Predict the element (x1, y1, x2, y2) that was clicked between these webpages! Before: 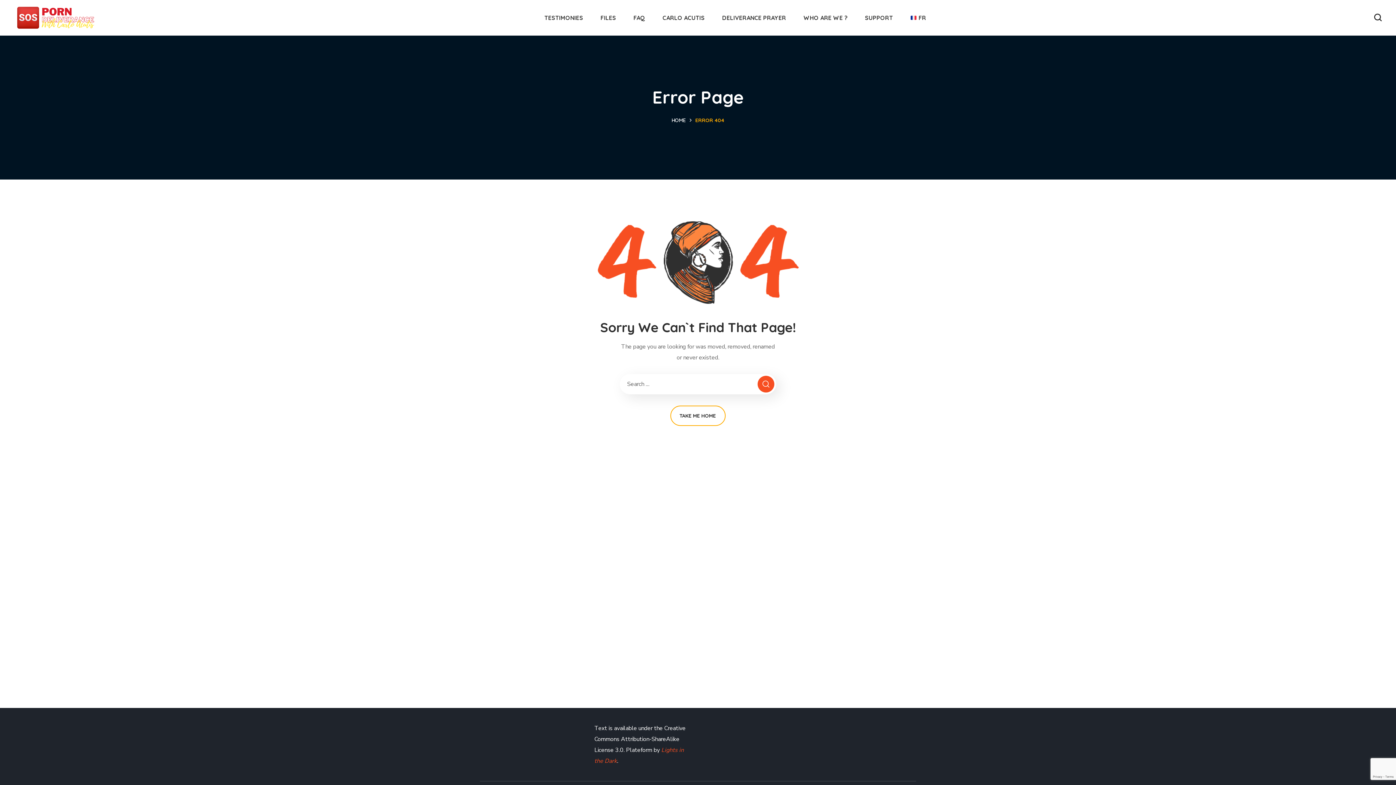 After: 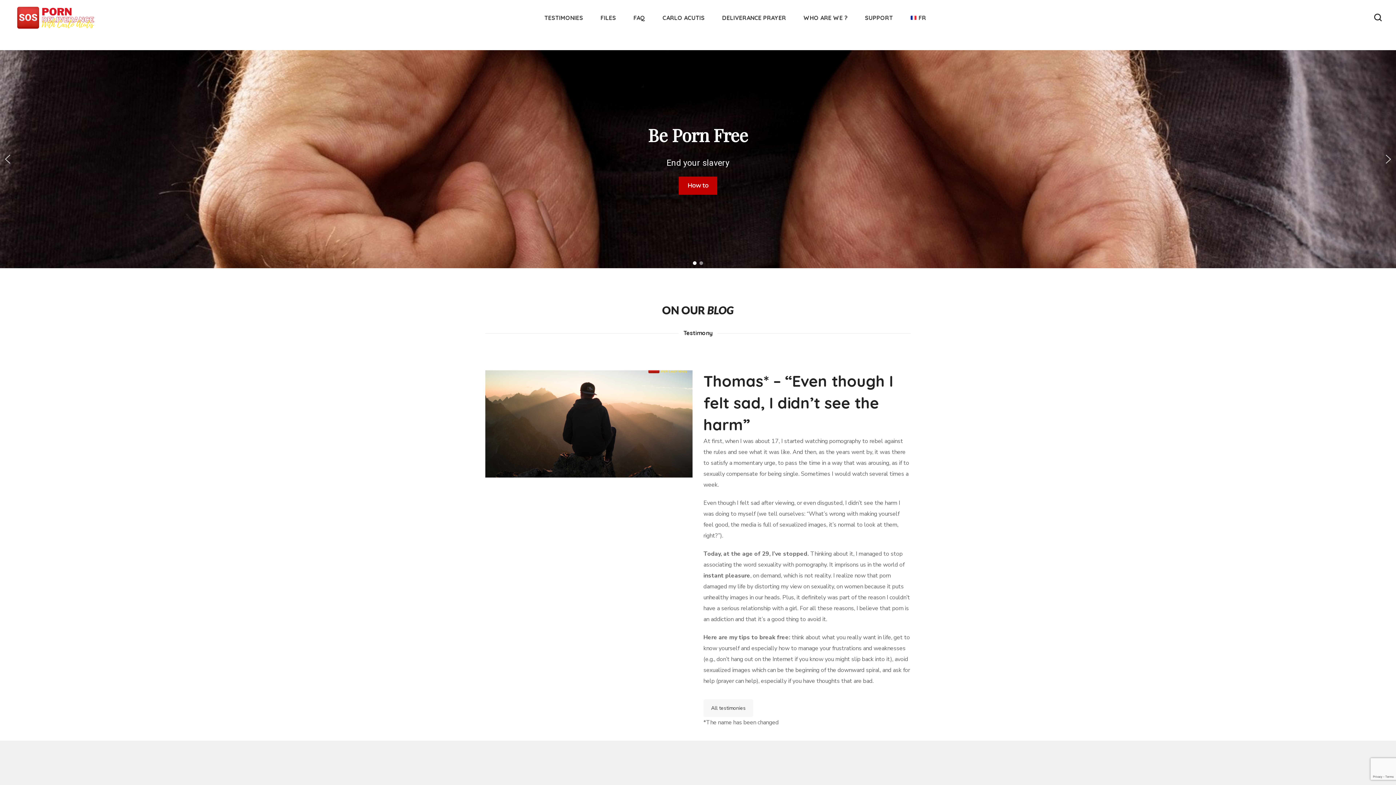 Action: bbox: (14, 13, 96, 21)